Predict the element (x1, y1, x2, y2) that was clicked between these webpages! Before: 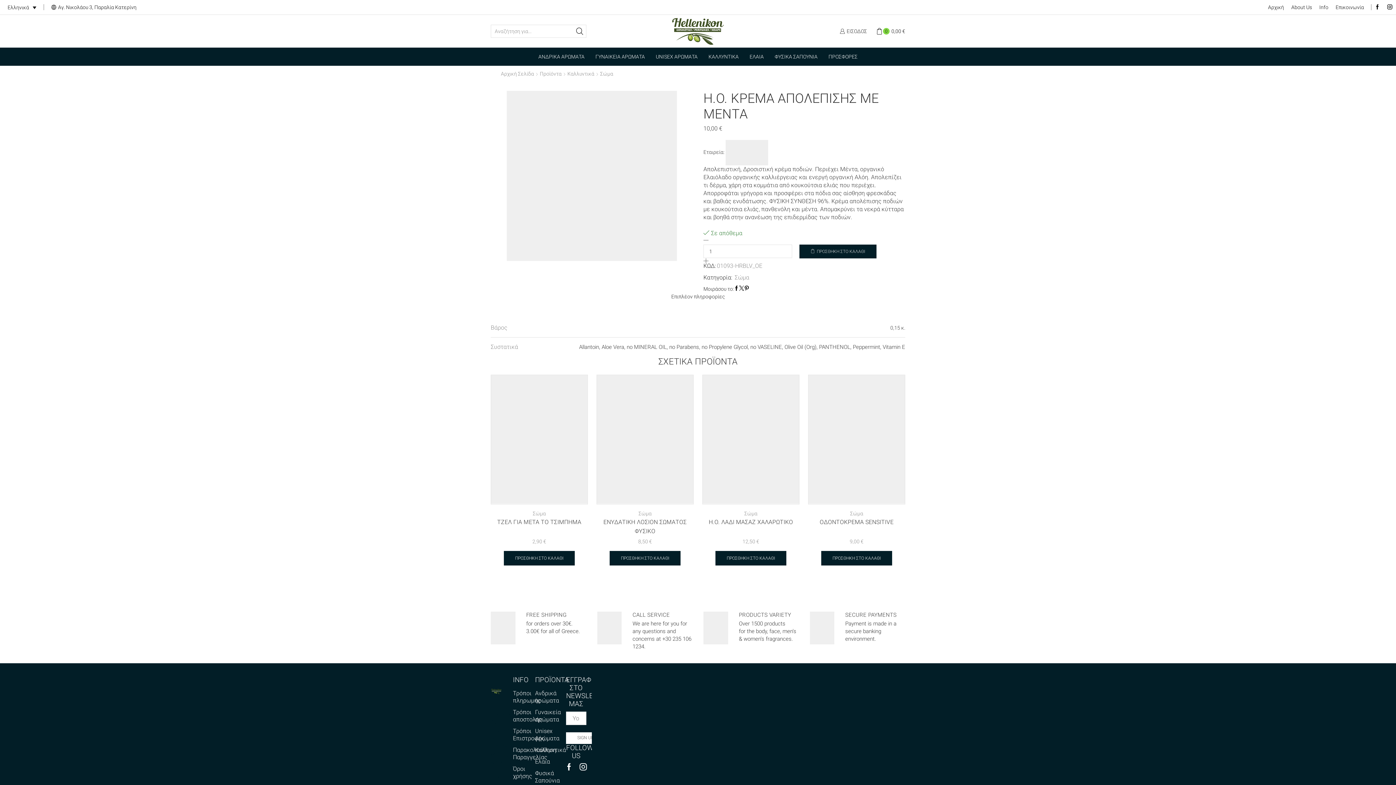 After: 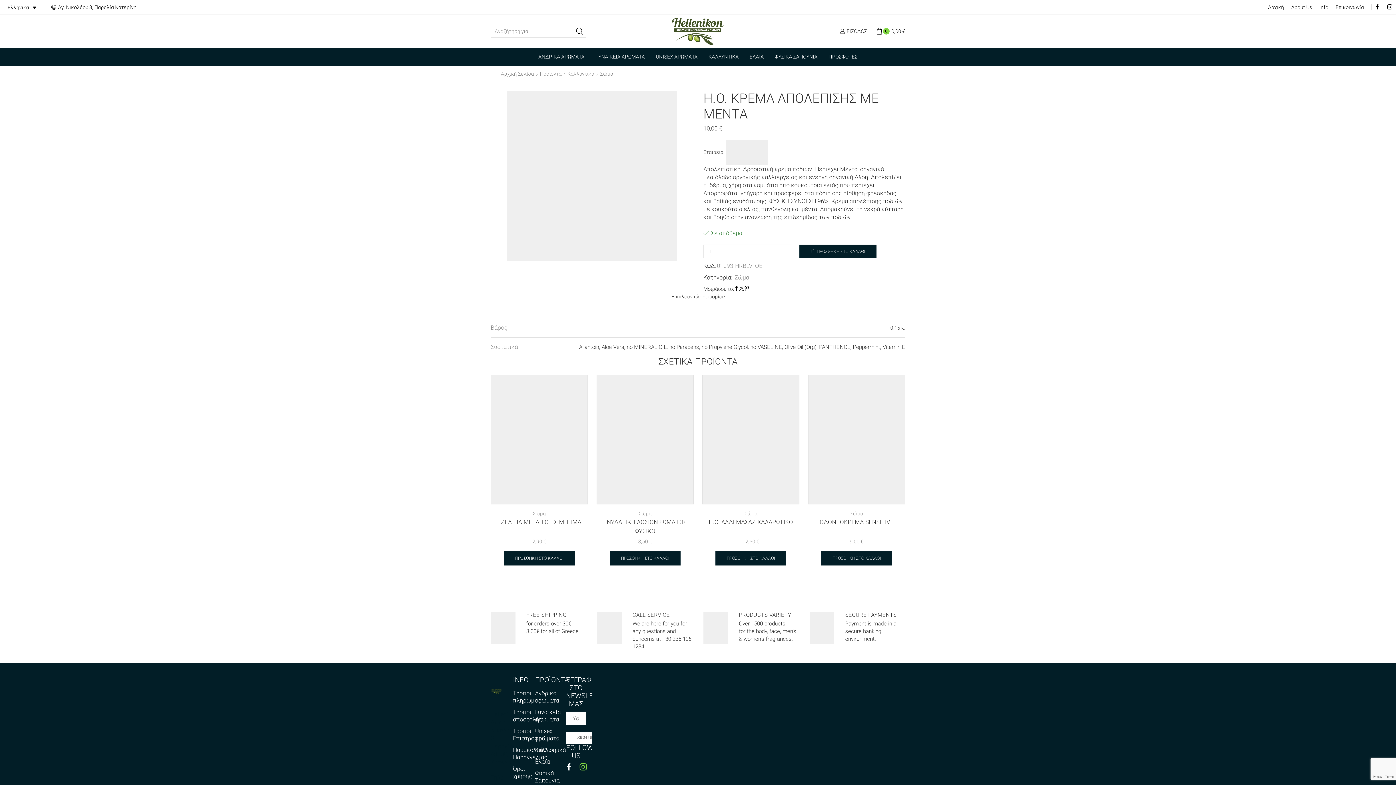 Action: bbox: (579, 763, 587, 771) label: Instagram